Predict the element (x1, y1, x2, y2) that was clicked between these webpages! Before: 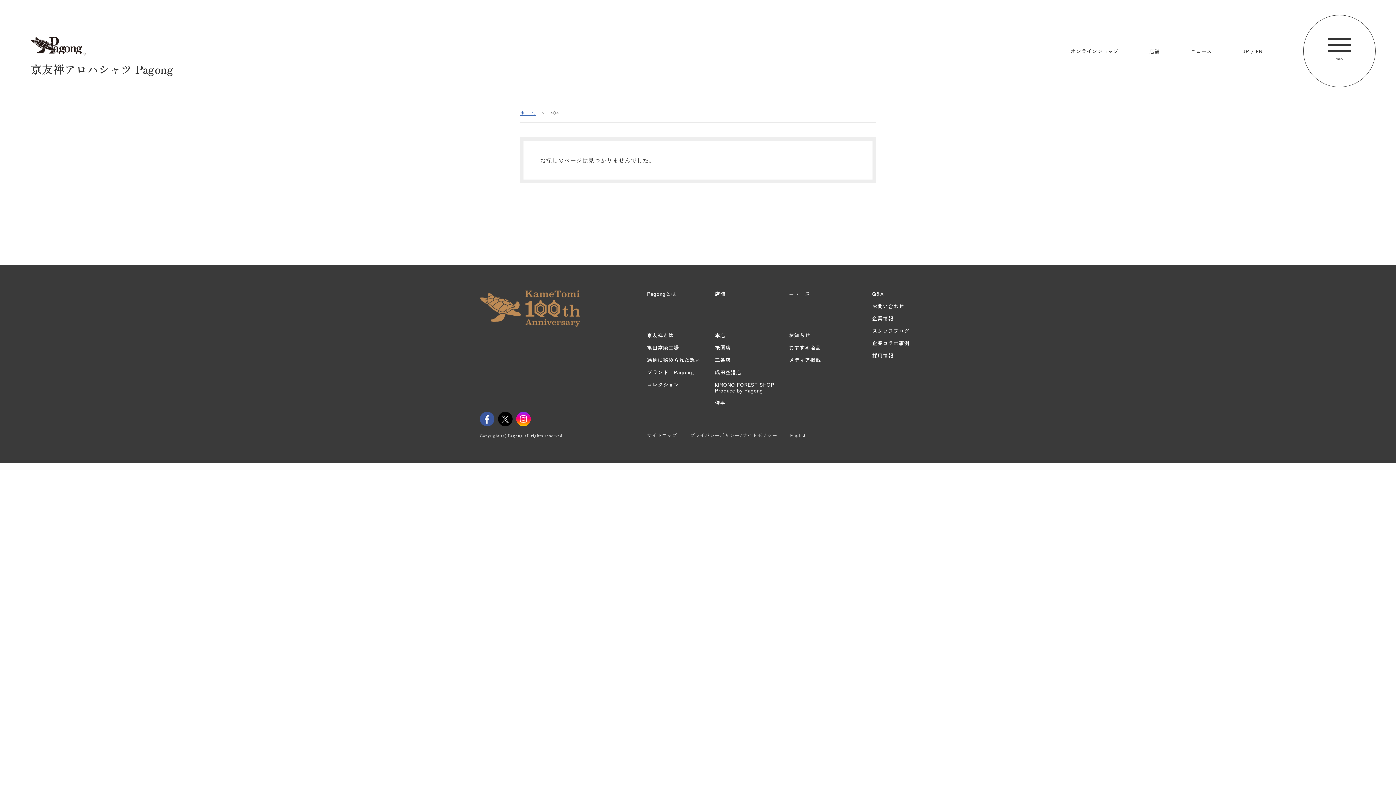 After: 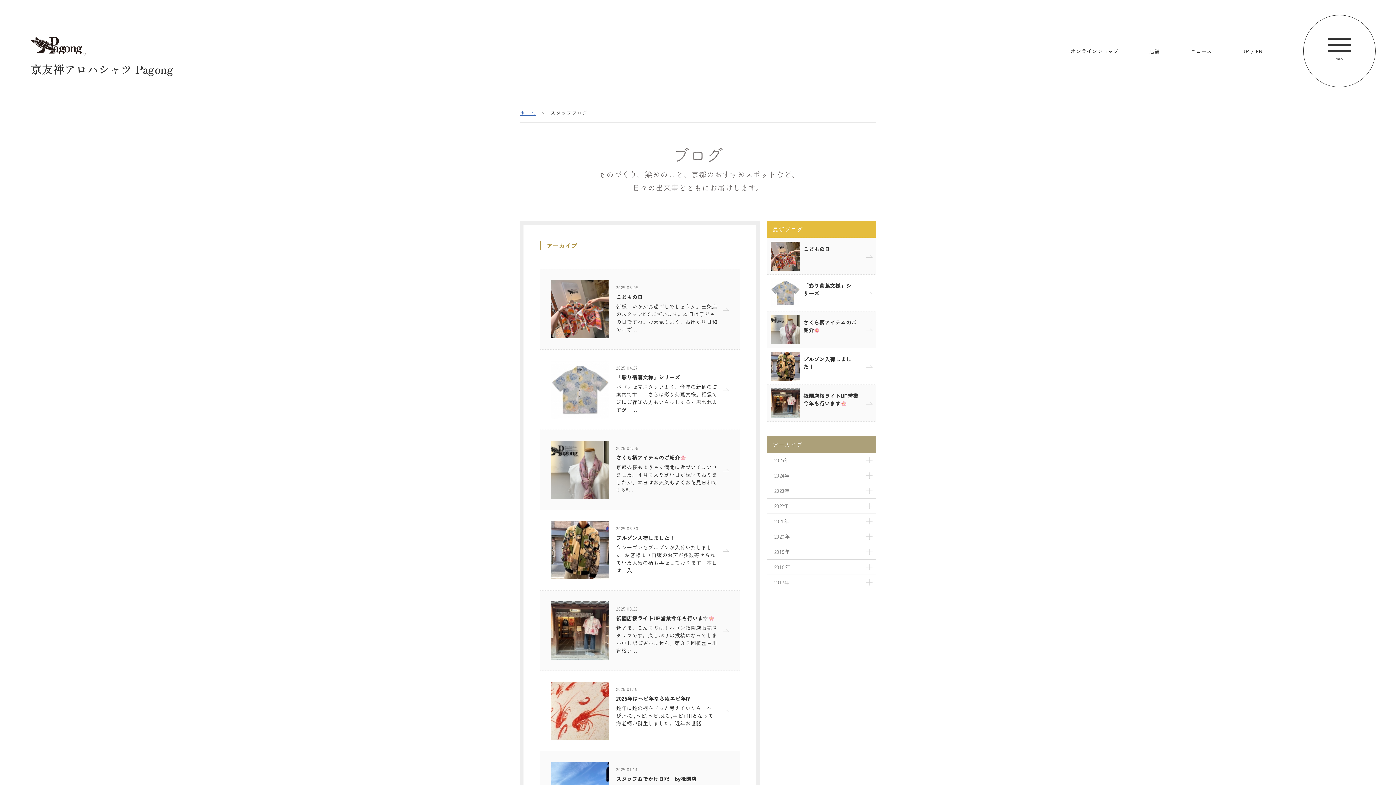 Action: label: スタッフブログ bbox: (872, 327, 909, 334)